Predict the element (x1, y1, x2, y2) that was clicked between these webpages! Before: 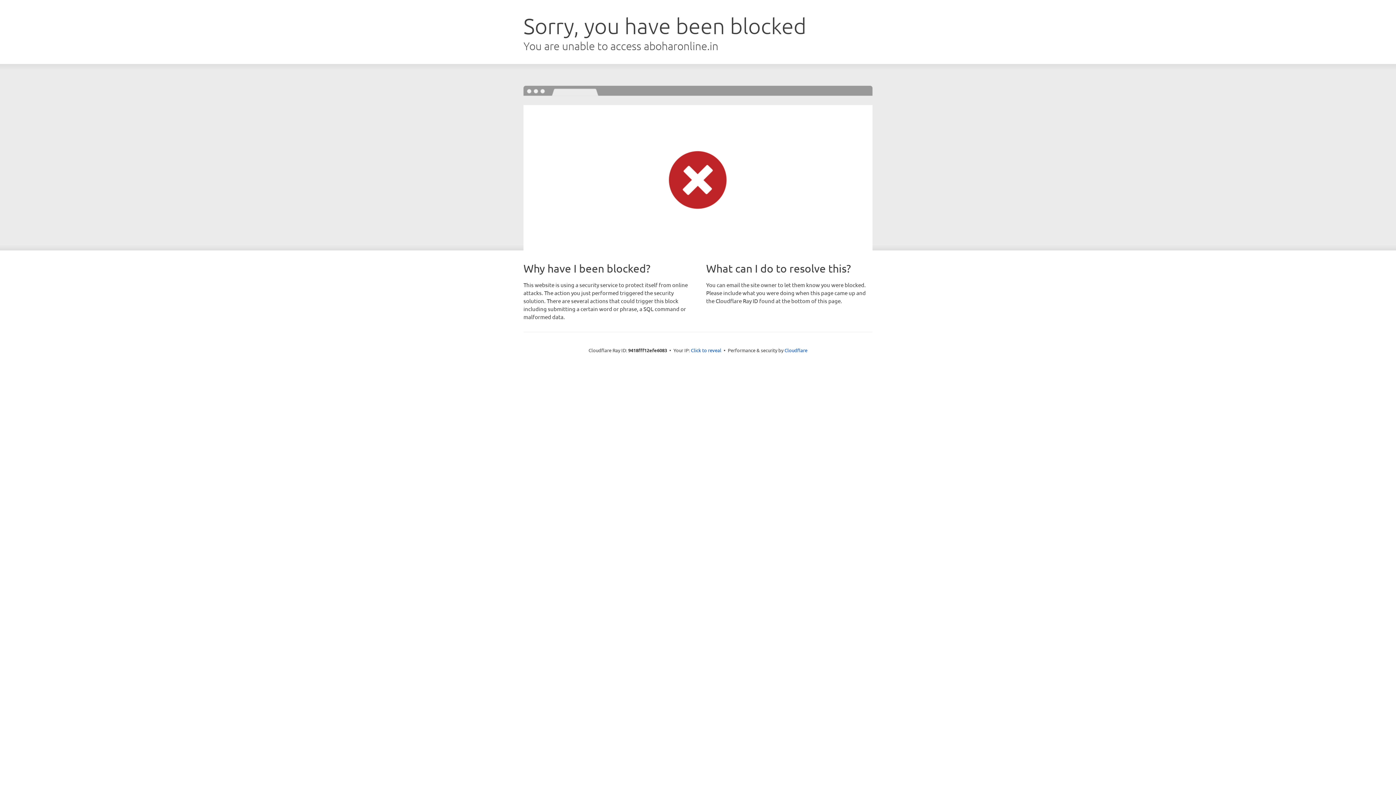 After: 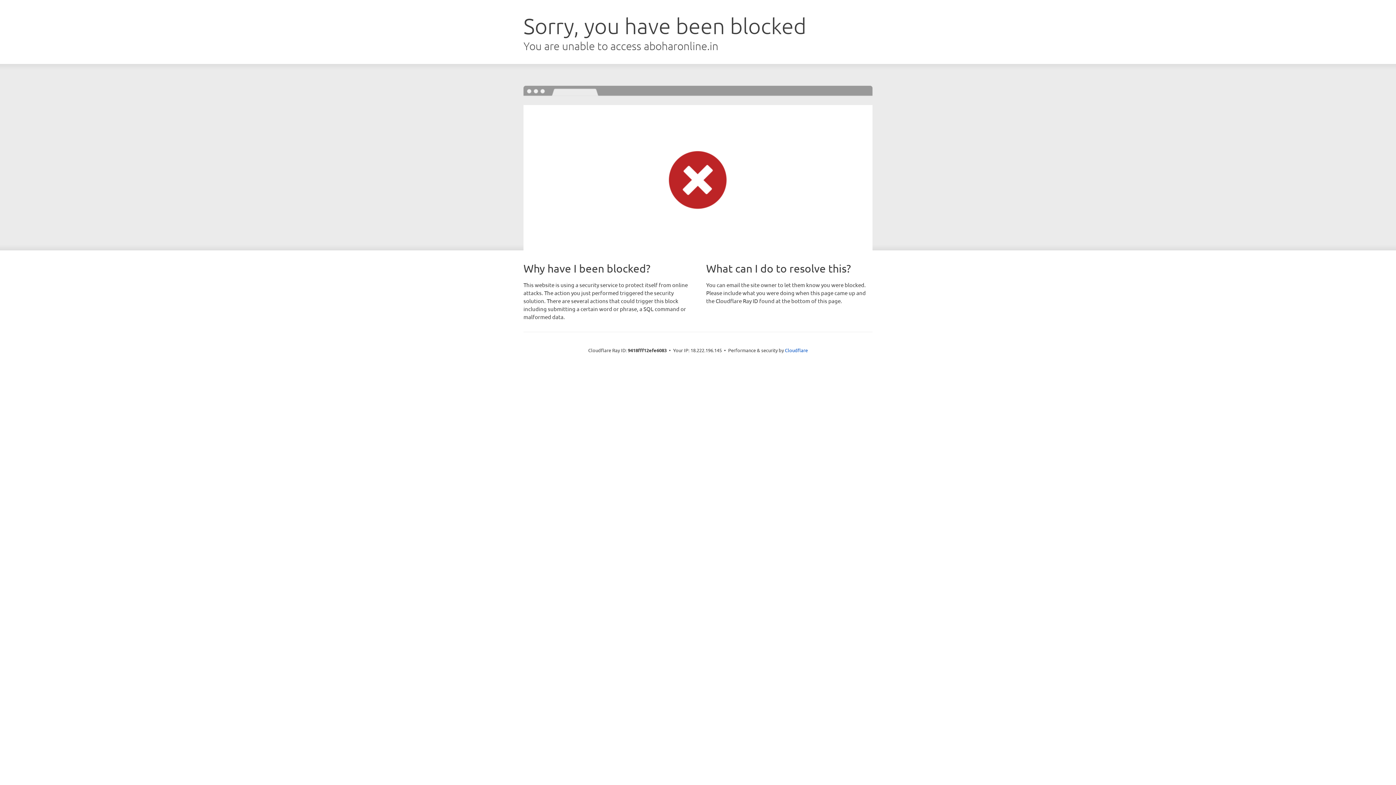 Action: bbox: (691, 346, 721, 353) label: Click to reveal